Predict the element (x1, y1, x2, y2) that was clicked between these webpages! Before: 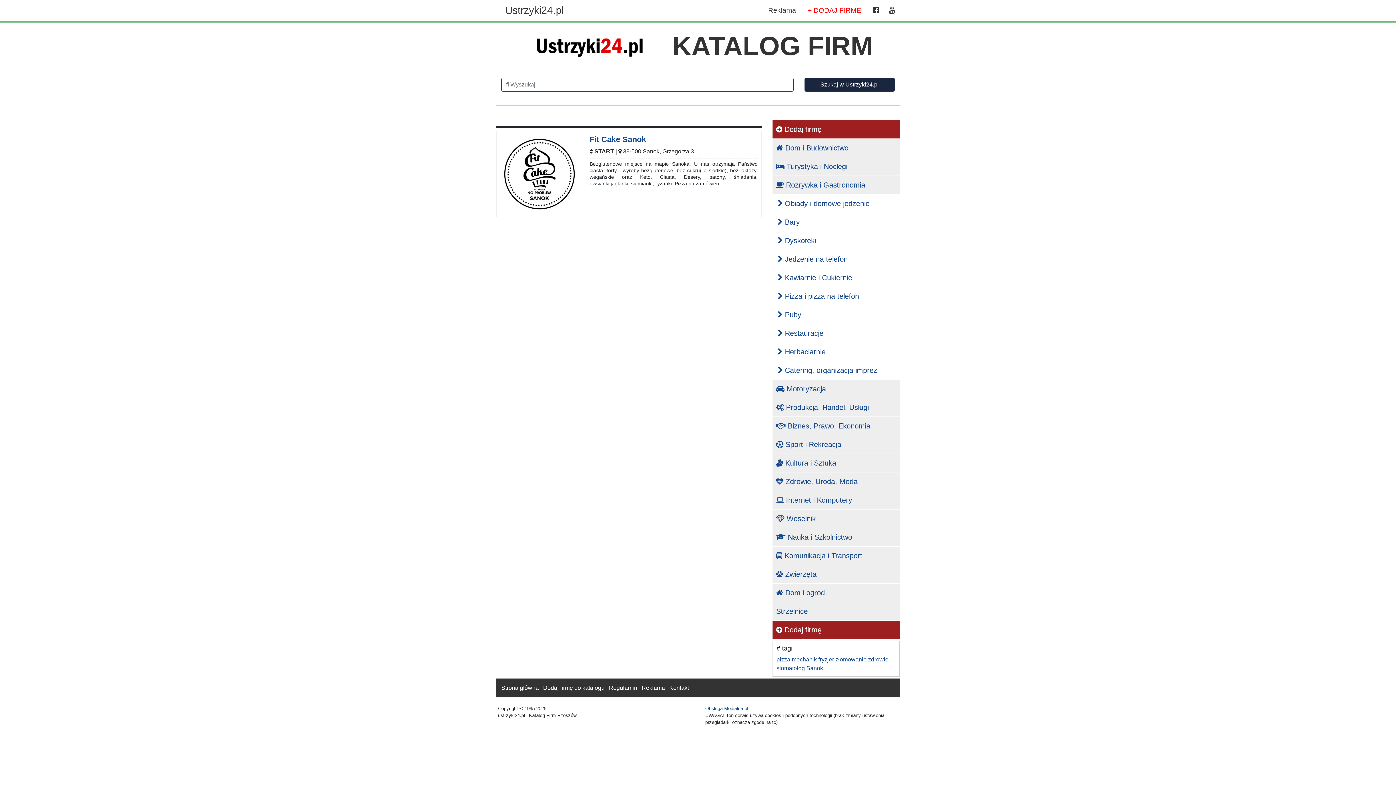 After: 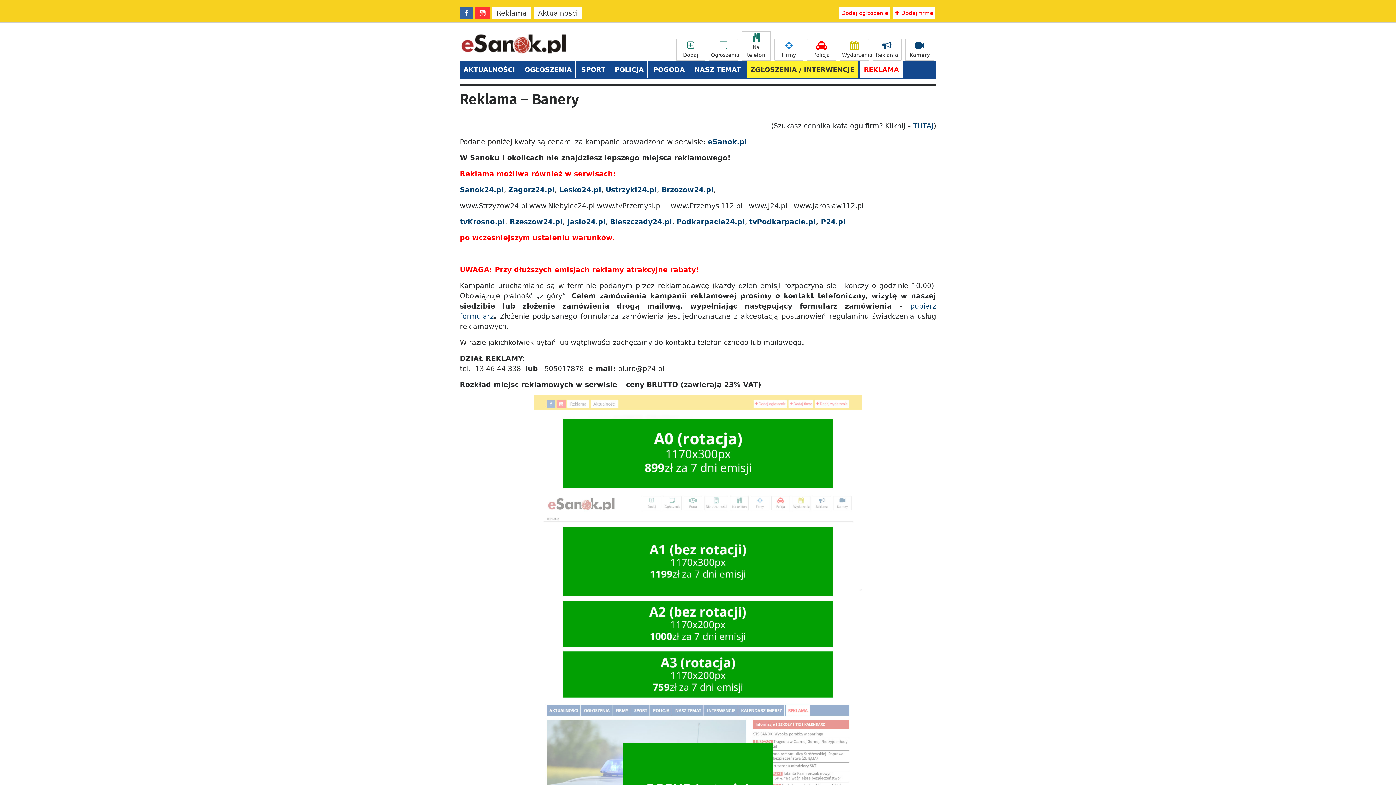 Action: label: Reklama bbox: (641, 685, 665, 691)